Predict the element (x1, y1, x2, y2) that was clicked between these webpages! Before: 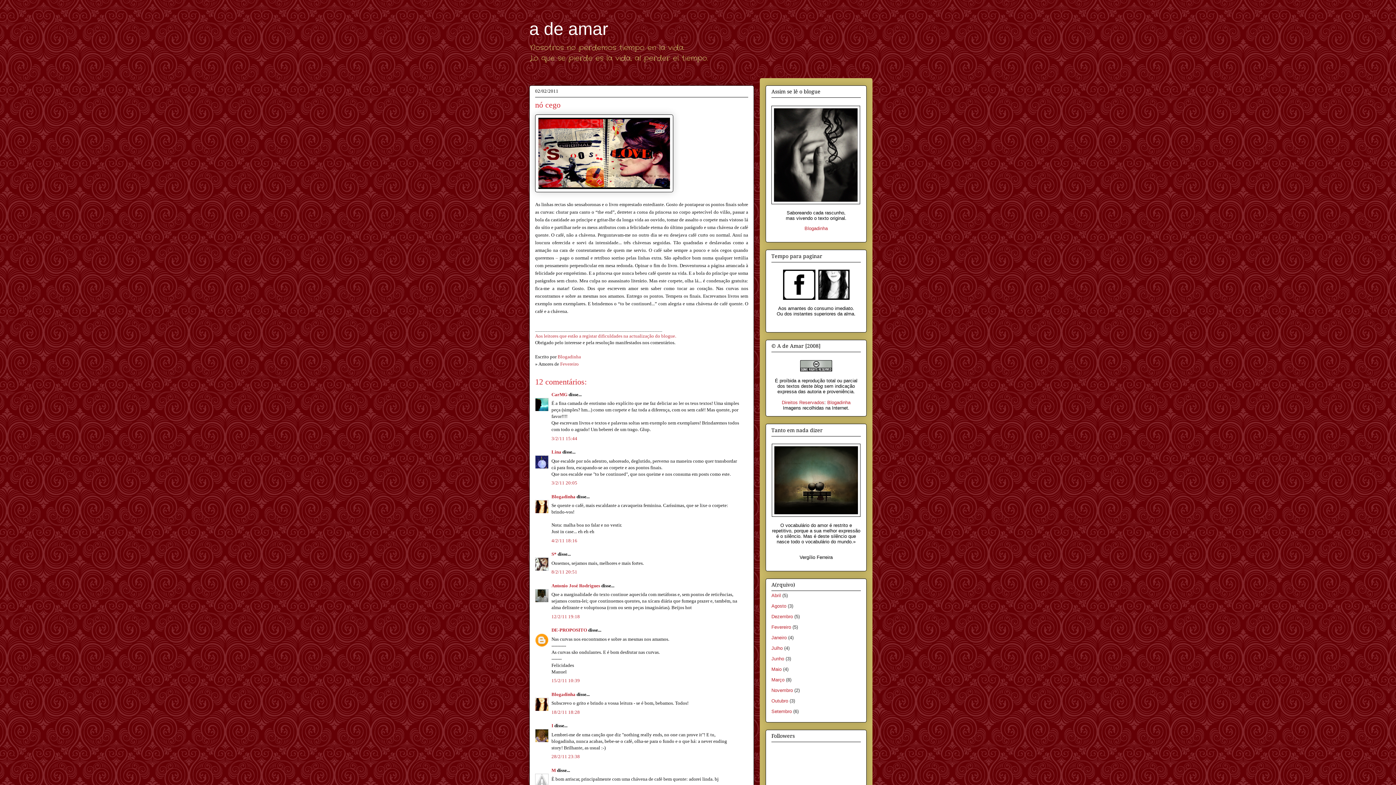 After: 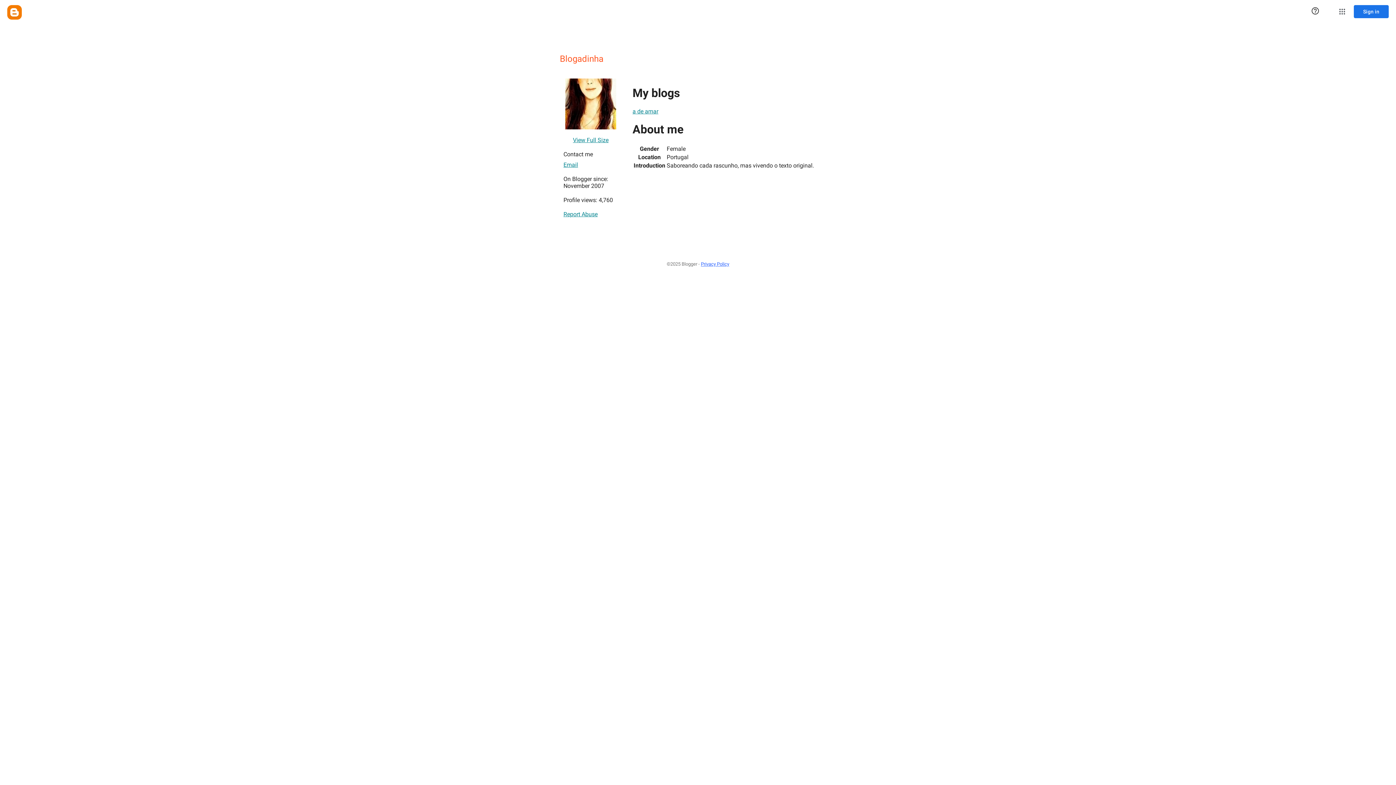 Action: bbox: (804, 225, 828, 231) label: Blogadinha